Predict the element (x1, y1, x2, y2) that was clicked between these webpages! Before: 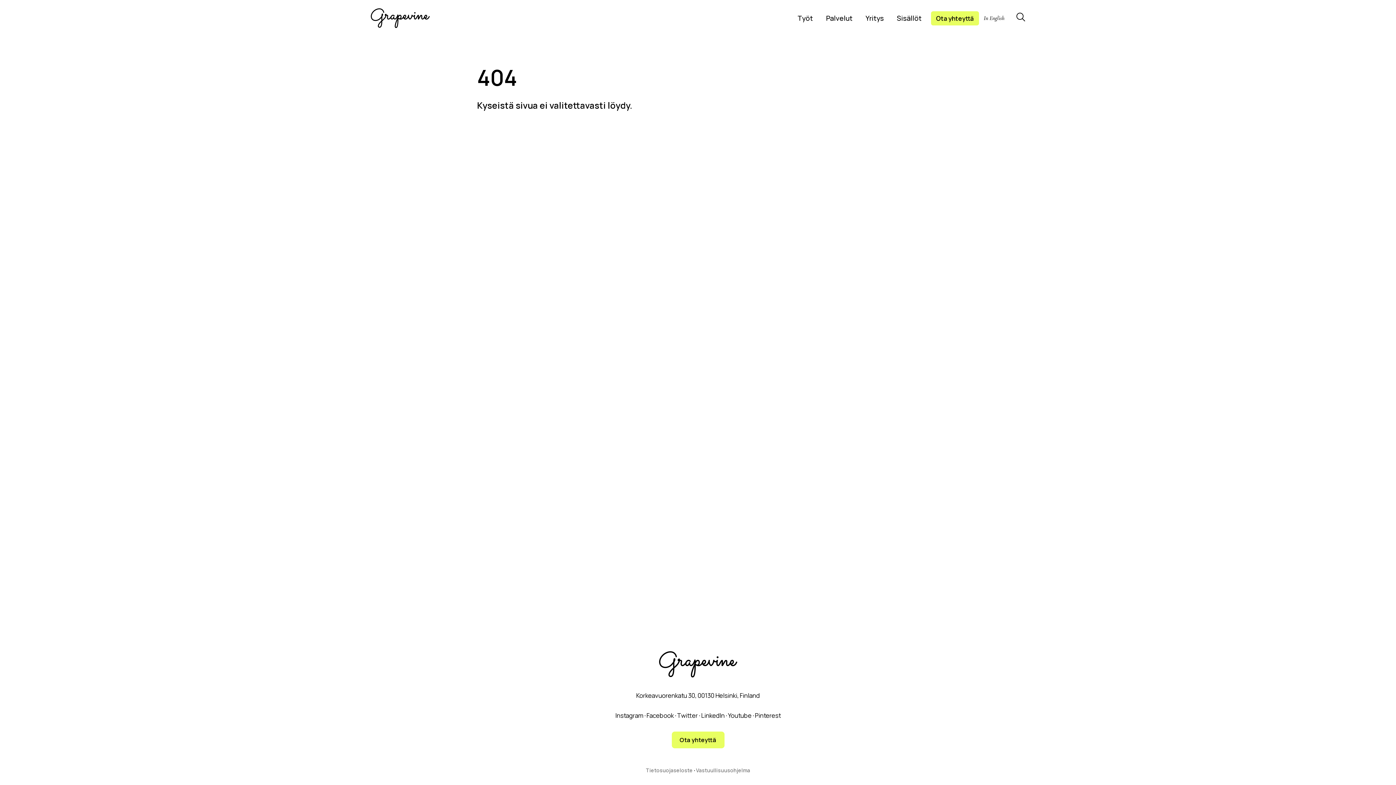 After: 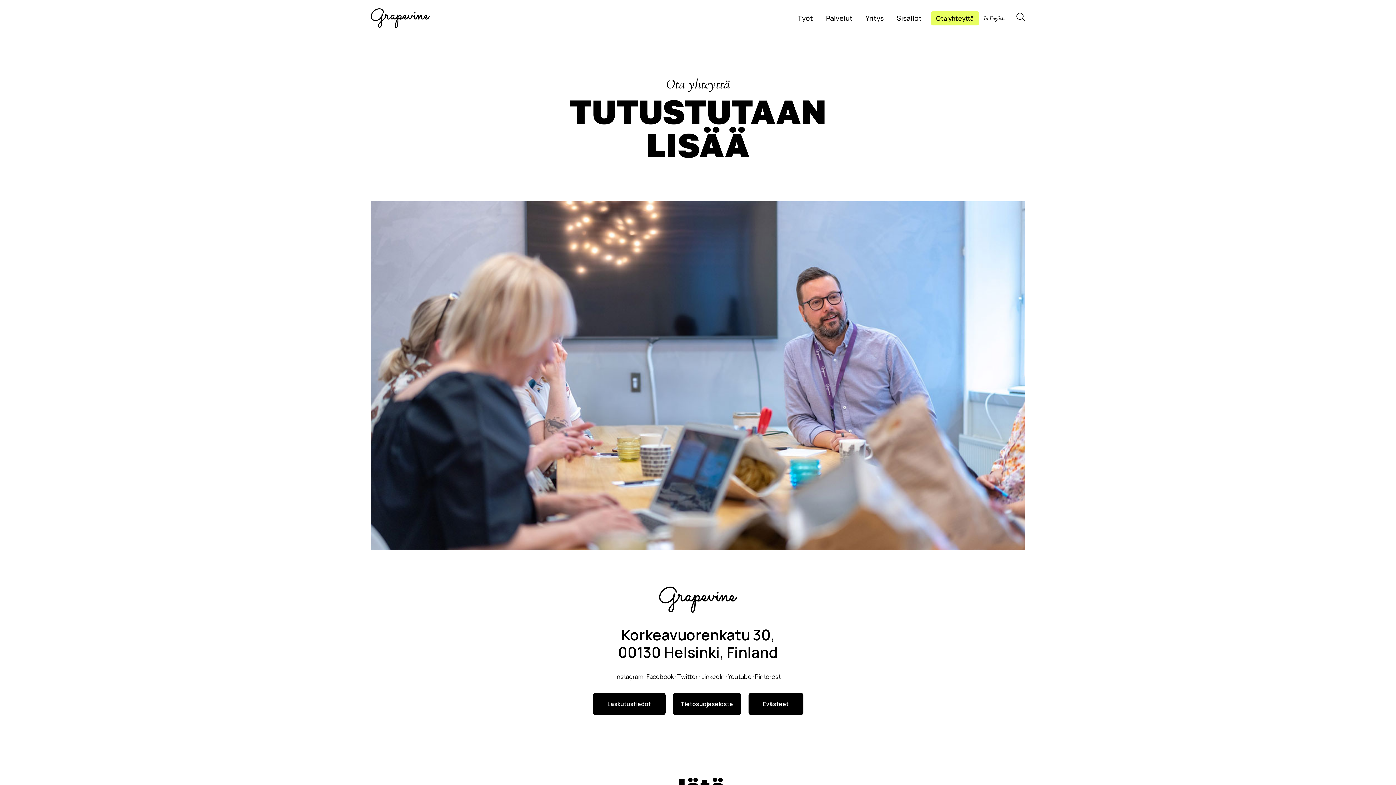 Action: bbox: (671, 732, 724, 748) label: Ota yhteyttä